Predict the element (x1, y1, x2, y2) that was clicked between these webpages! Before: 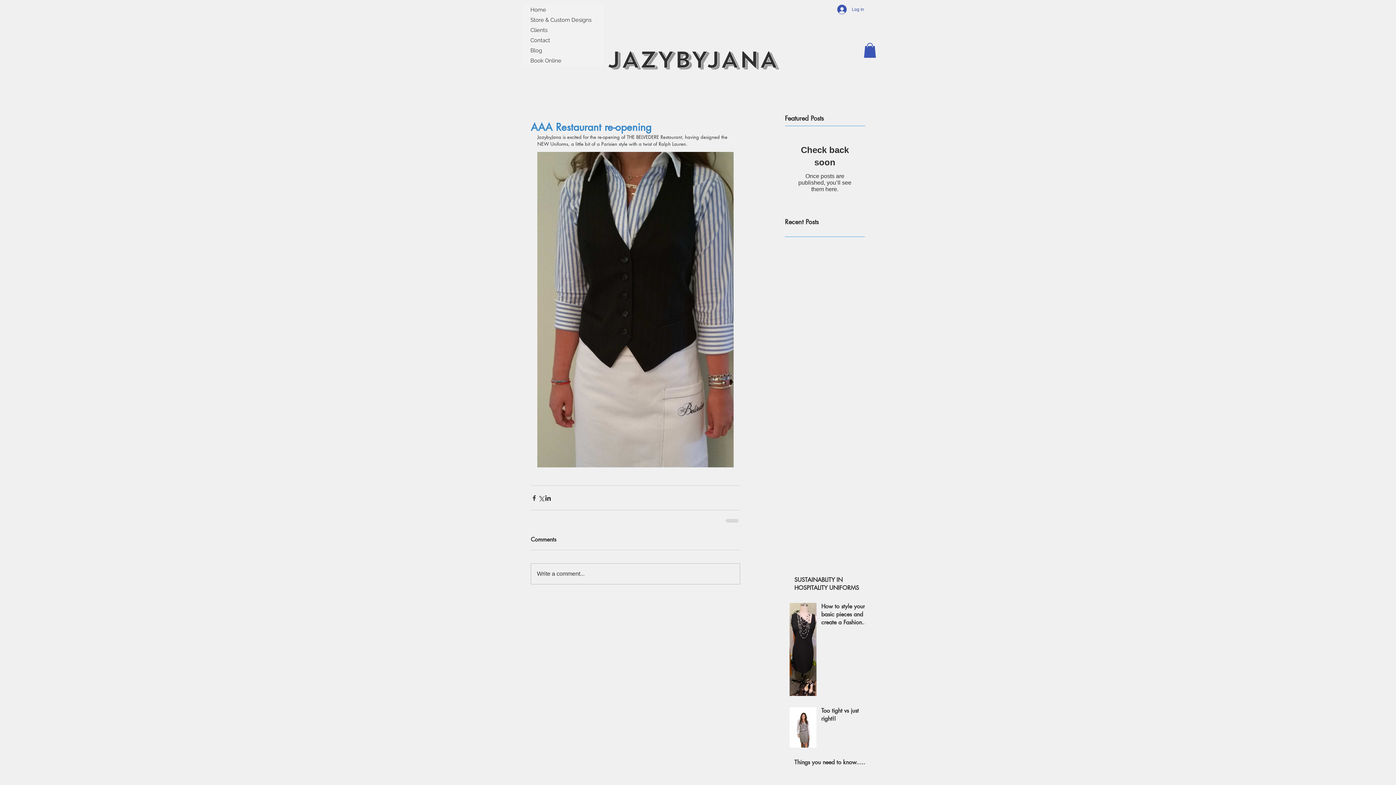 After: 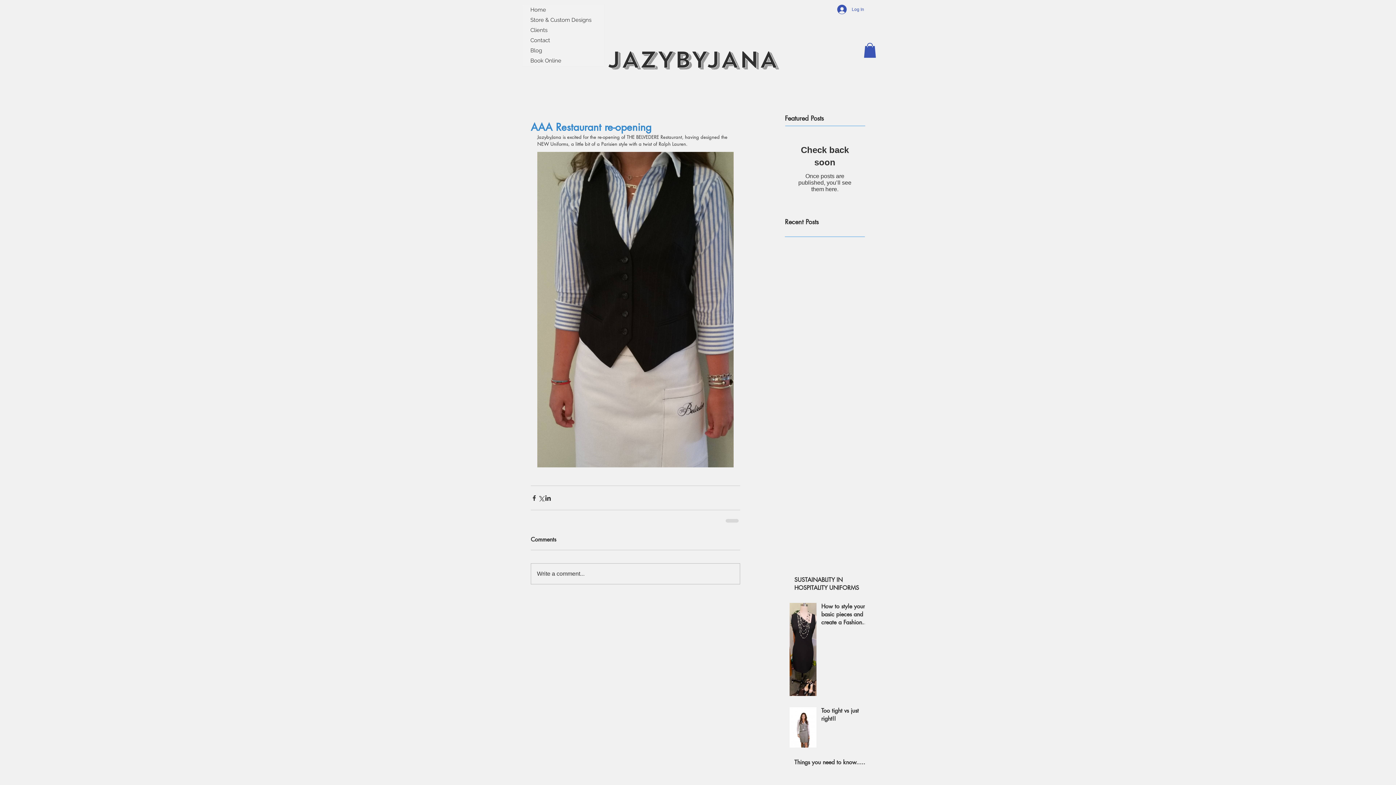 Action: bbox: (864, 42, 876, 57)